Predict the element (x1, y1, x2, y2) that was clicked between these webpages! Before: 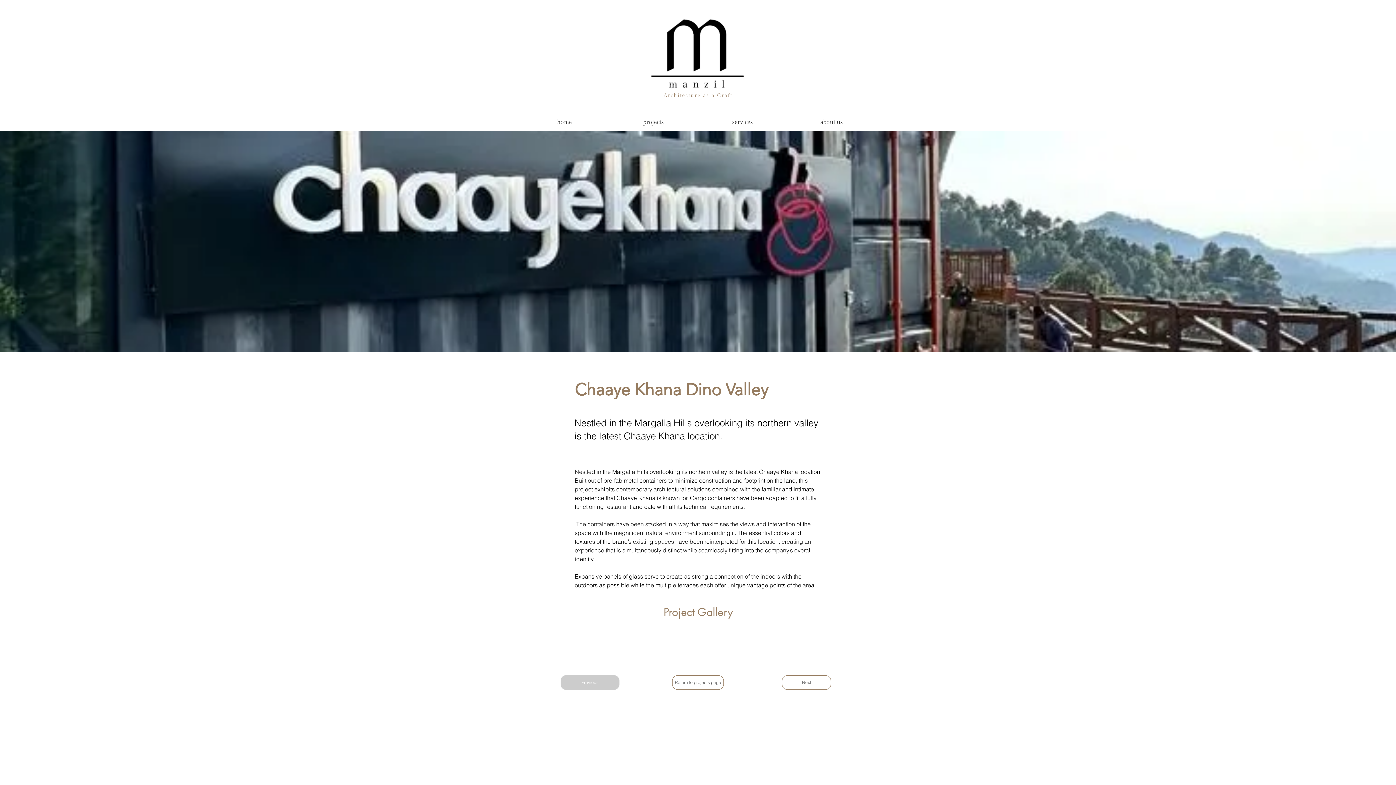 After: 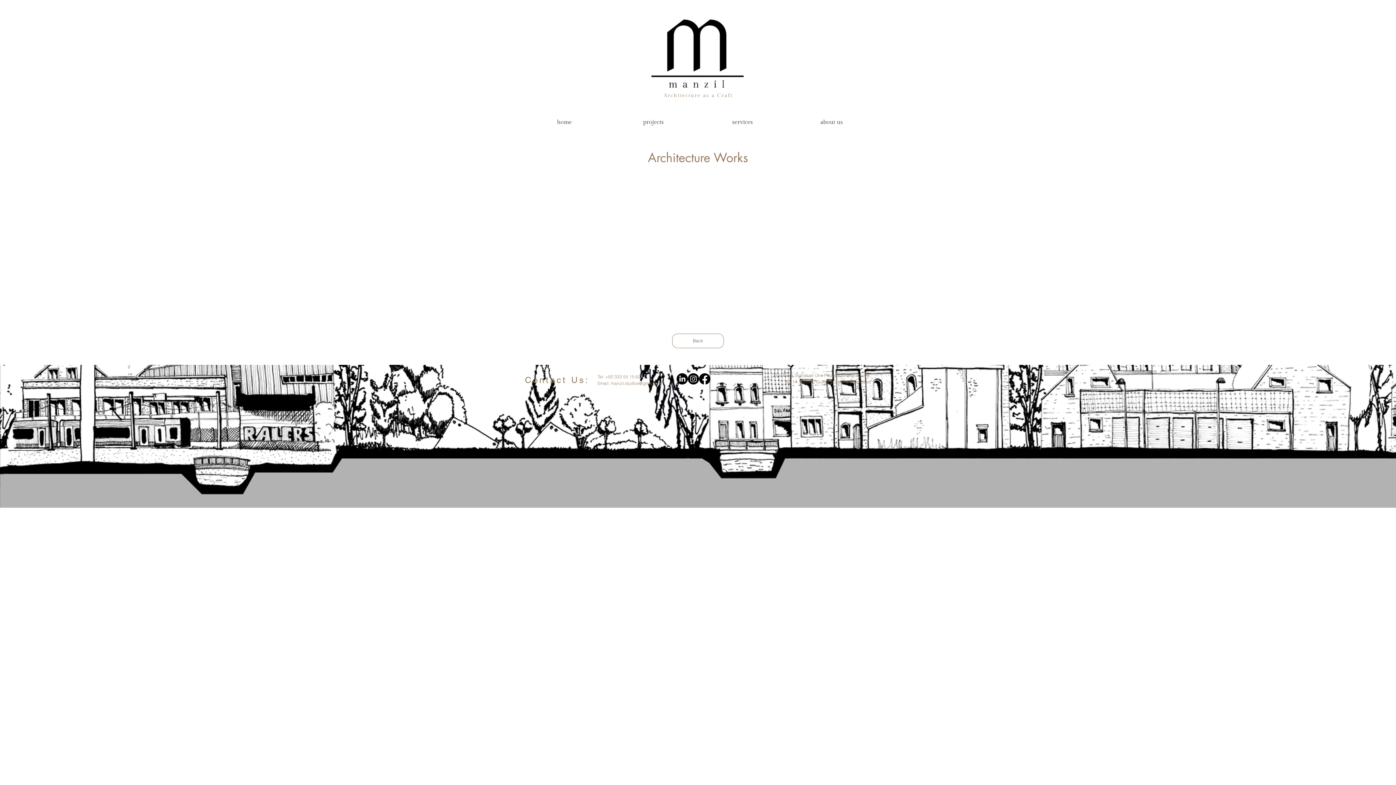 Action: bbox: (672, 675, 724, 690) label: Return to projects page